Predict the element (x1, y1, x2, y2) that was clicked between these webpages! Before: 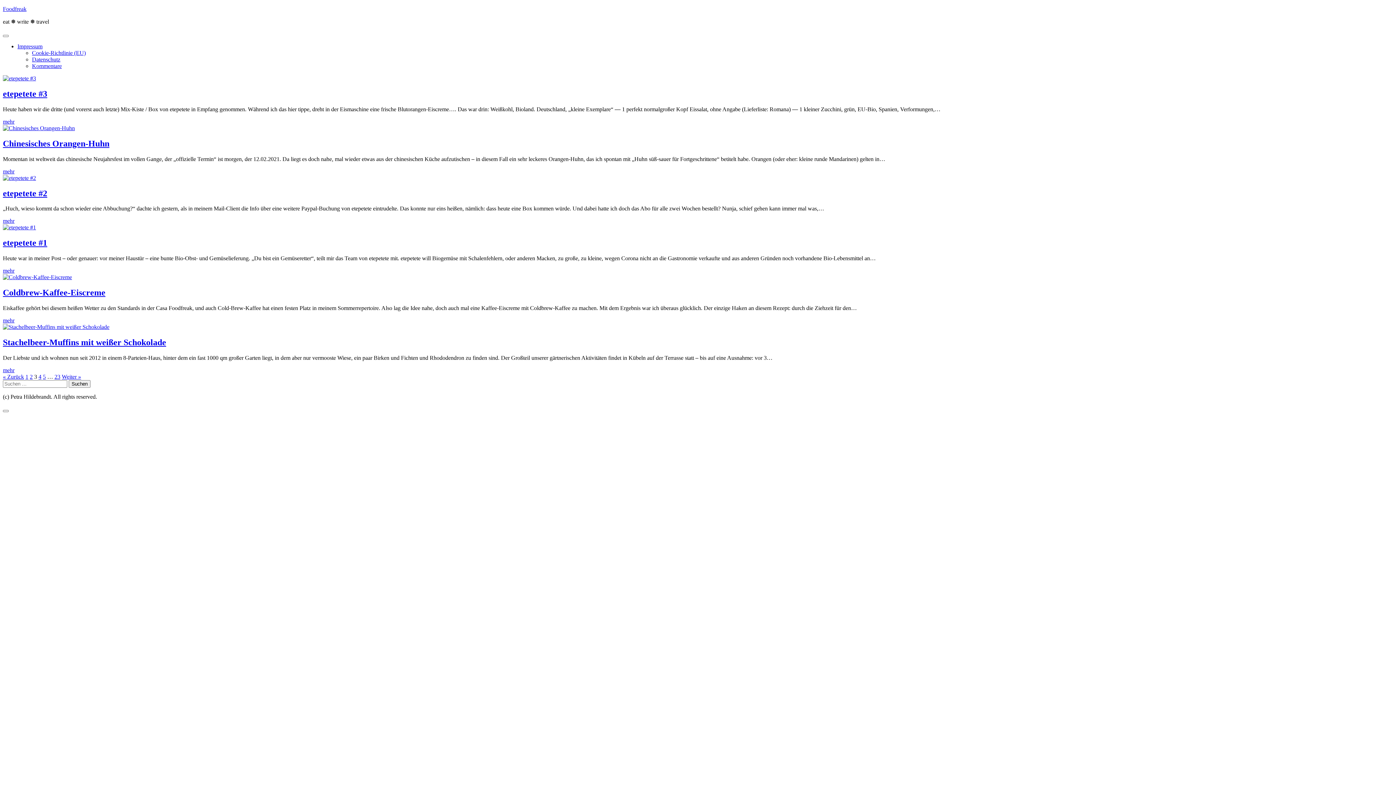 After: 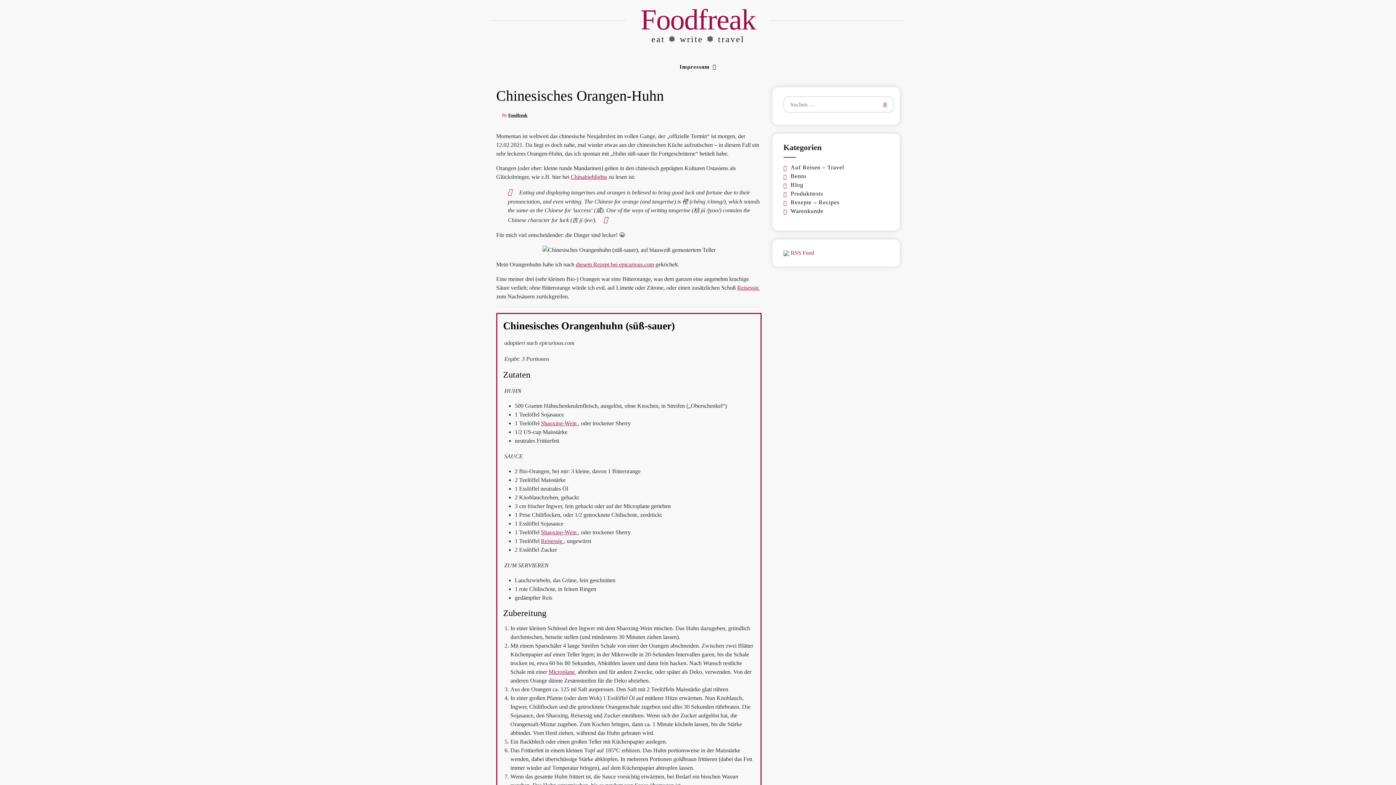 Action: bbox: (2, 168, 14, 174) label: mehr